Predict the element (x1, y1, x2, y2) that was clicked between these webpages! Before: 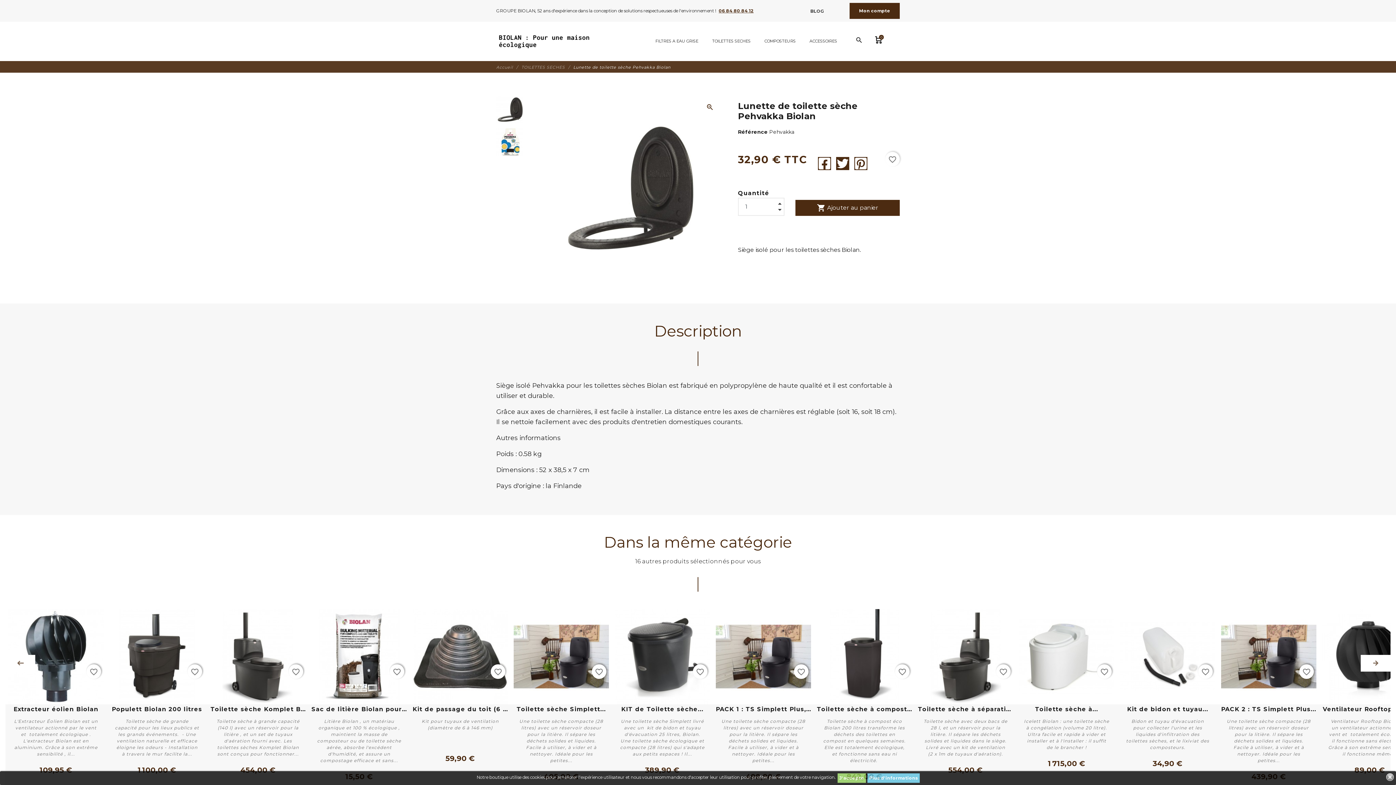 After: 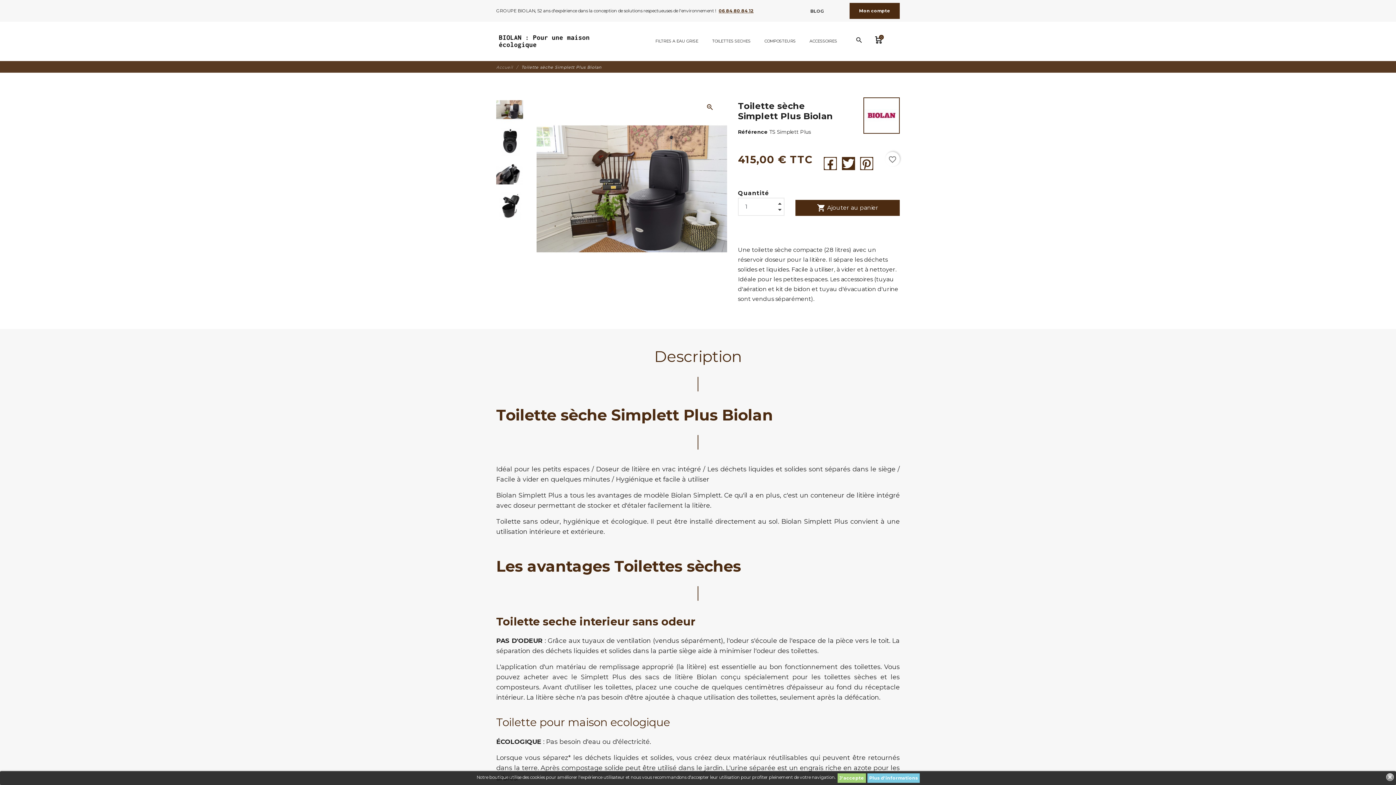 Action: label: Toilette sèche Simplett... bbox: (513, 704, 609, 718)